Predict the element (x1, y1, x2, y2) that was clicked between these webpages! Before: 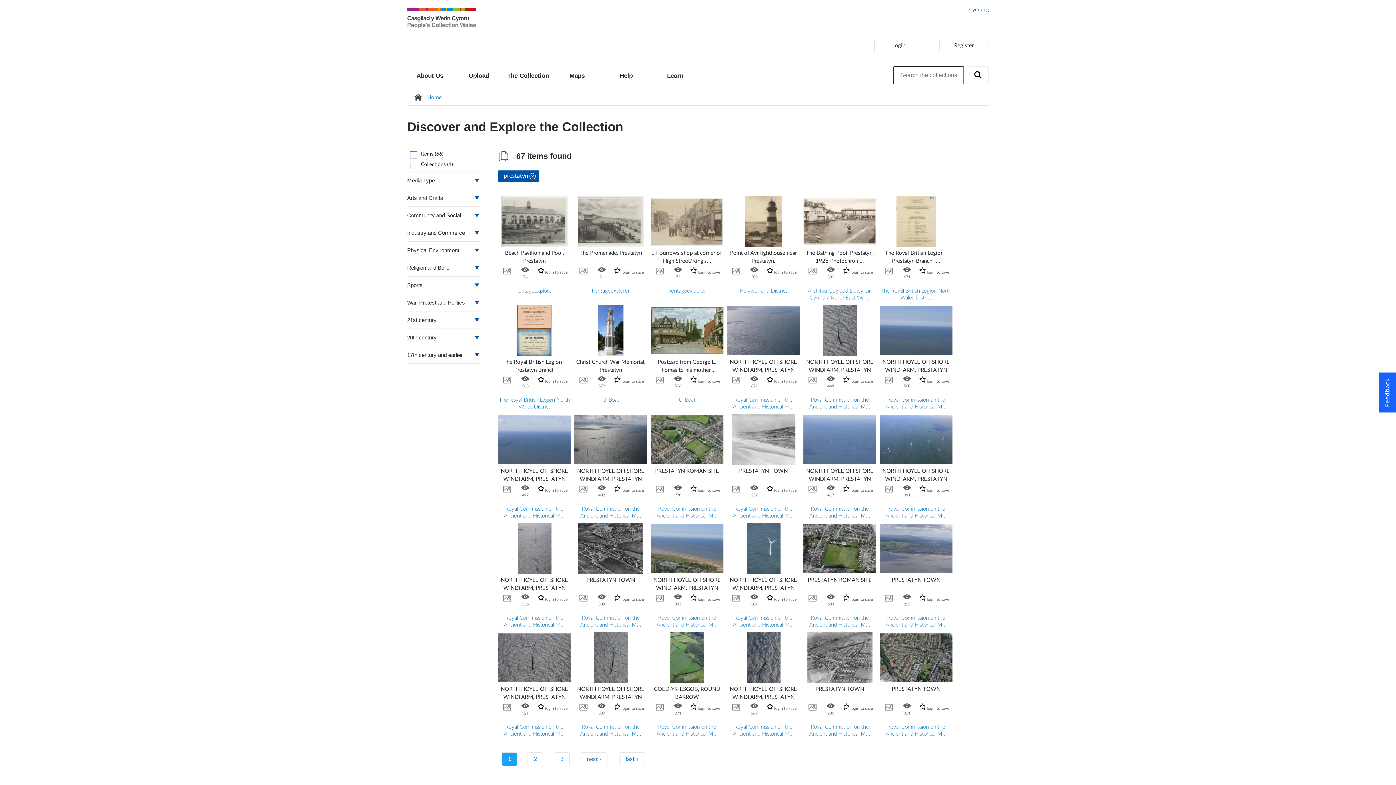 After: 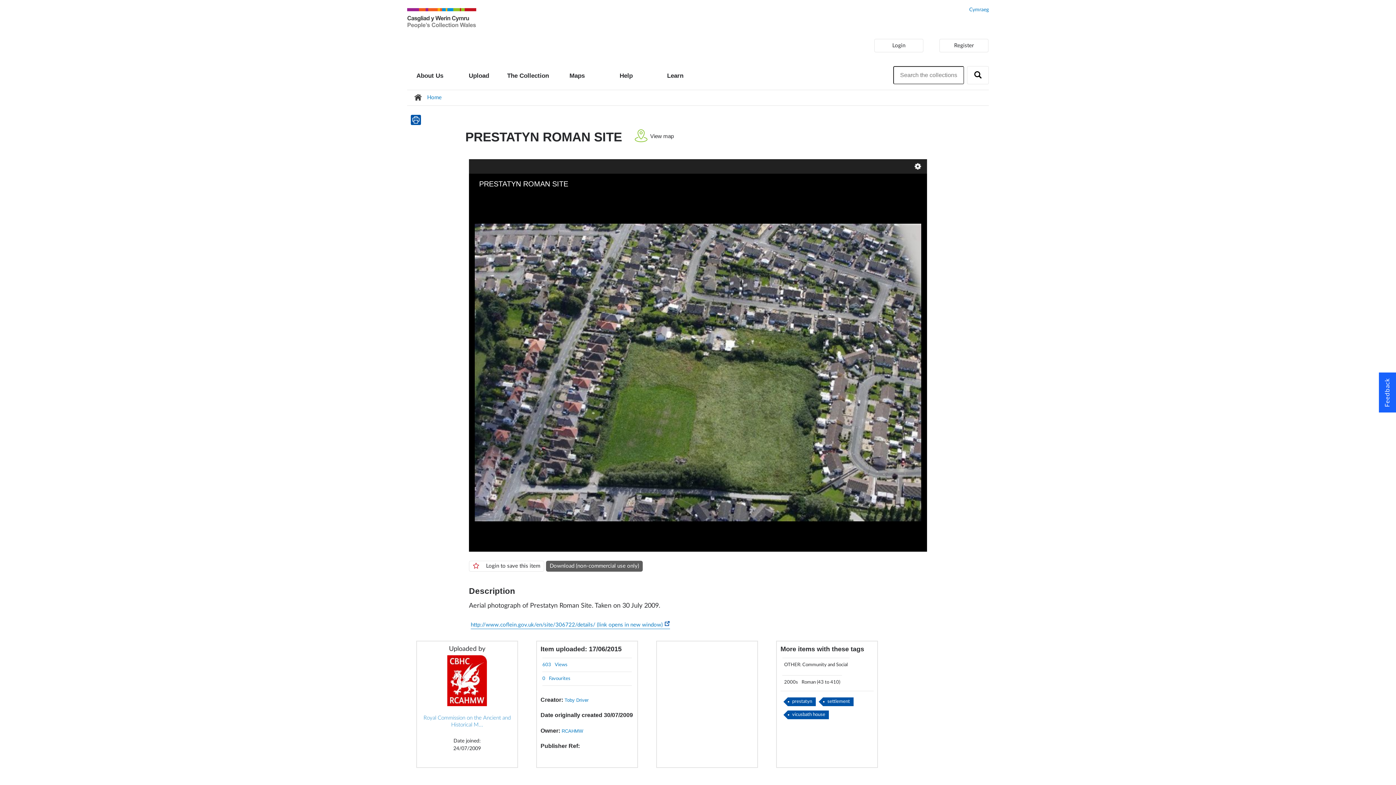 Action: label: PRESTATYN ROMAN SITE bbox: (803, 547, 876, 584)